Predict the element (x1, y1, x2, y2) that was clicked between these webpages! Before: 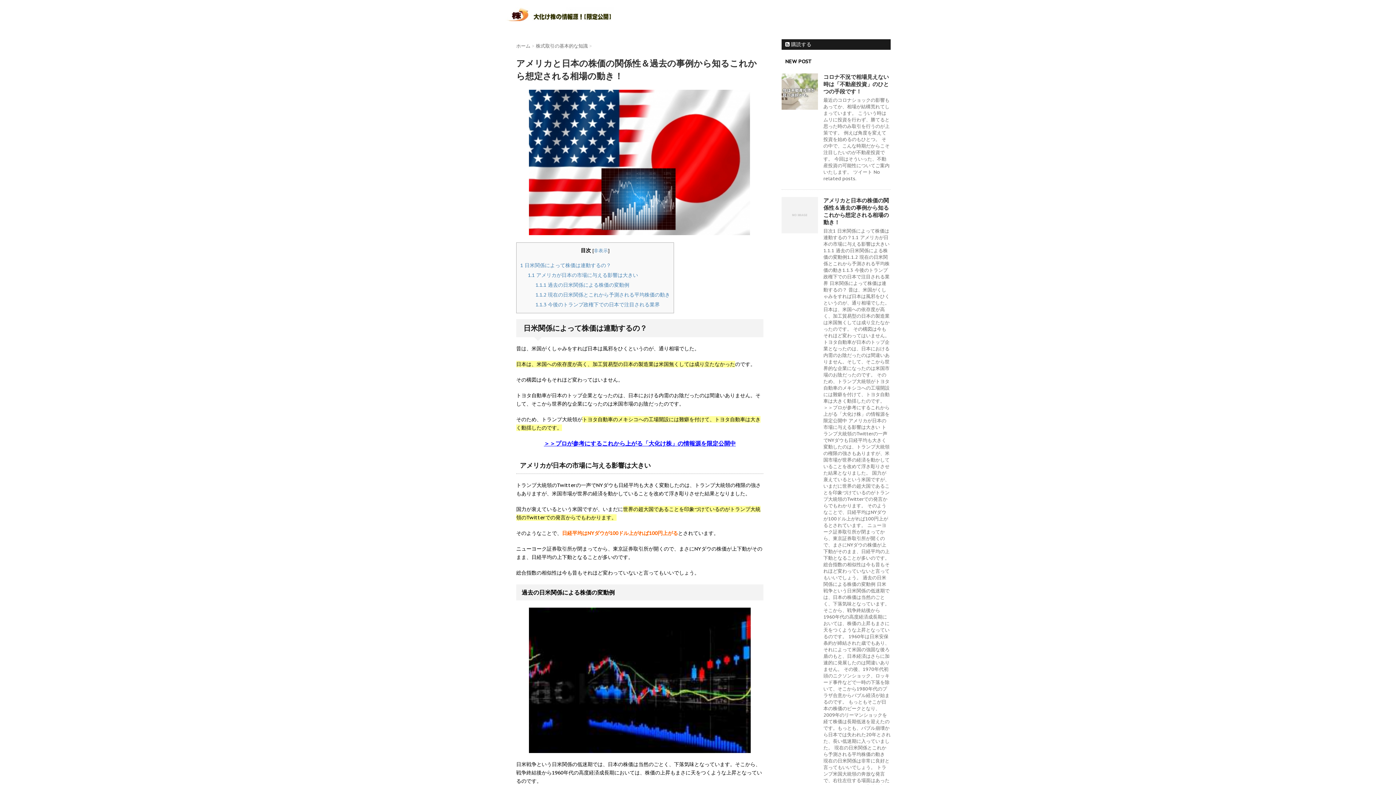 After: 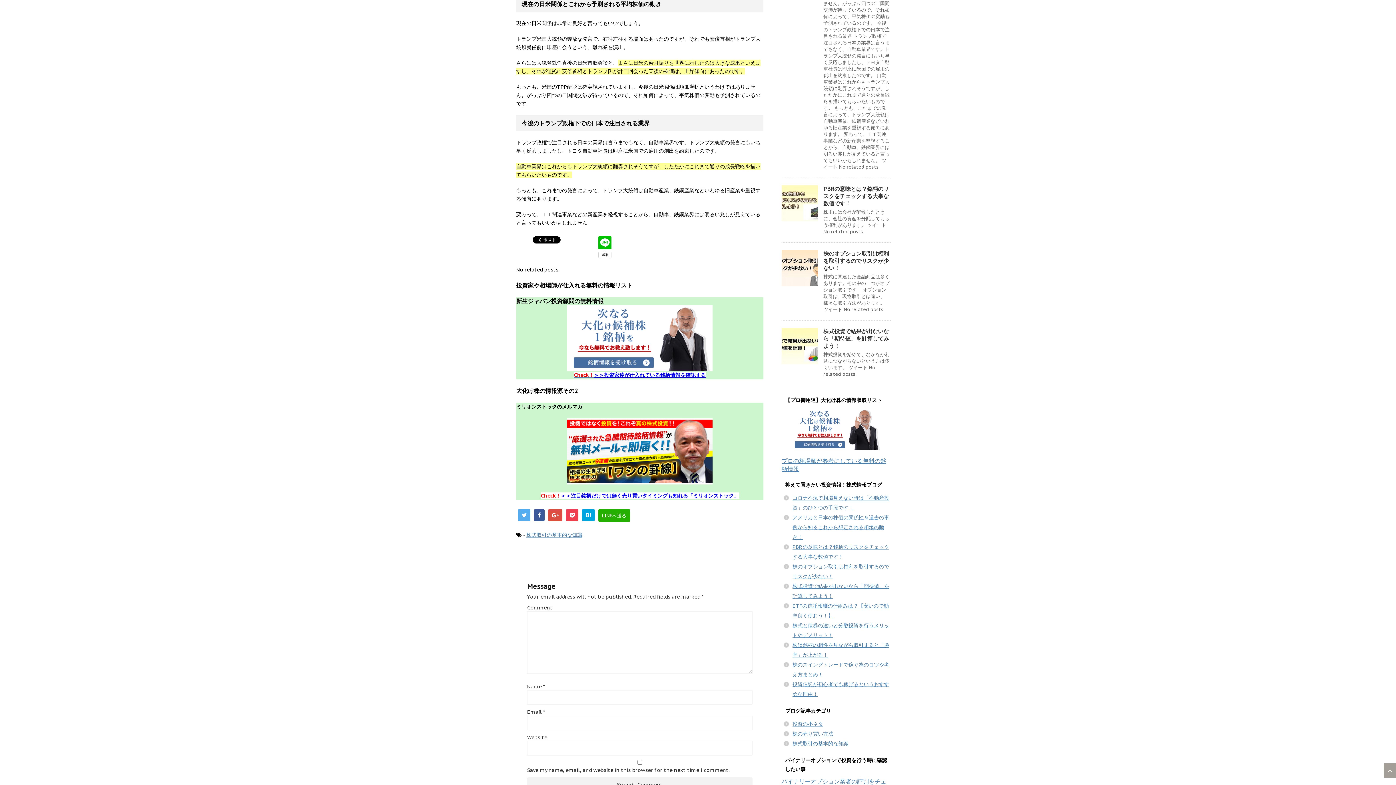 Action: bbox: (535, 291, 670, 298) label: 1.1.2 現在の日米関係とこれから予測される平均株価の動き